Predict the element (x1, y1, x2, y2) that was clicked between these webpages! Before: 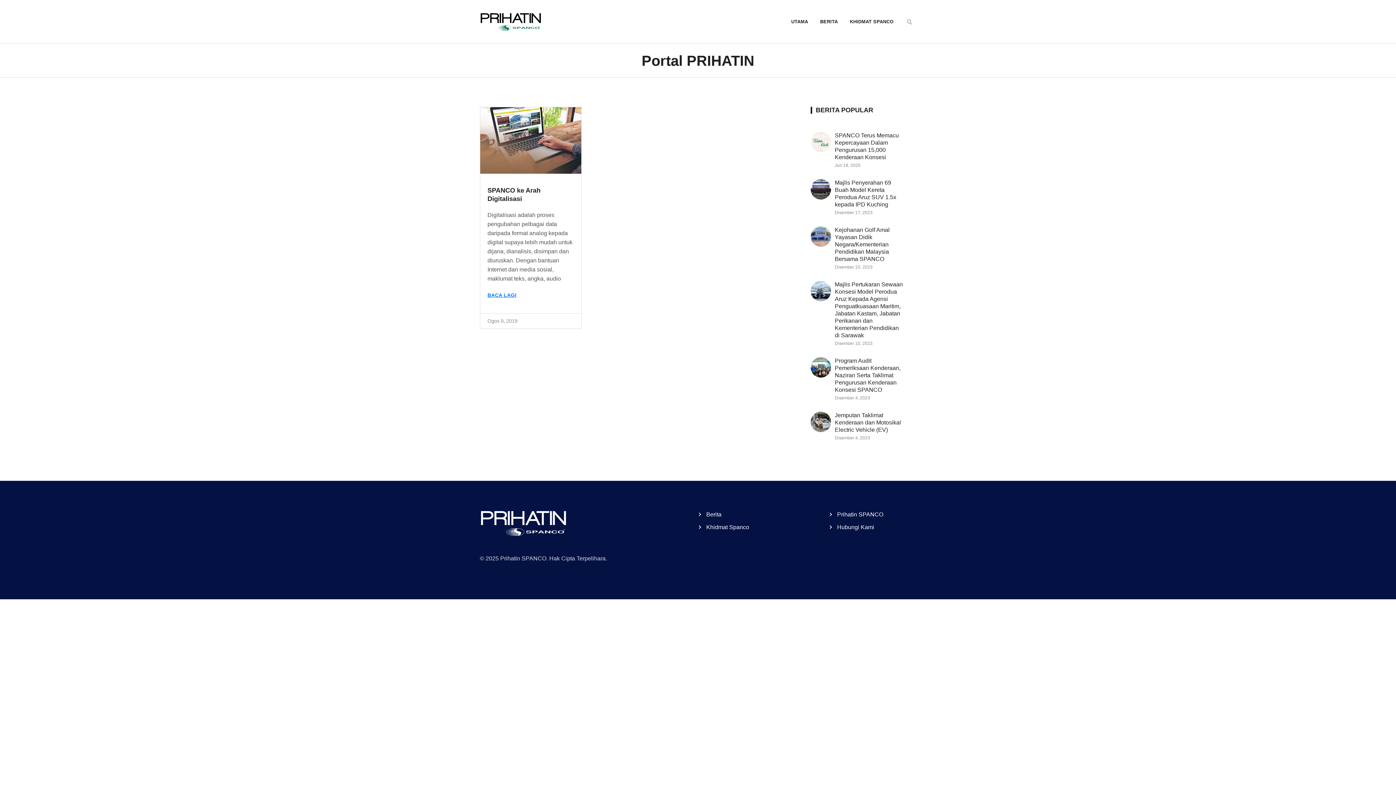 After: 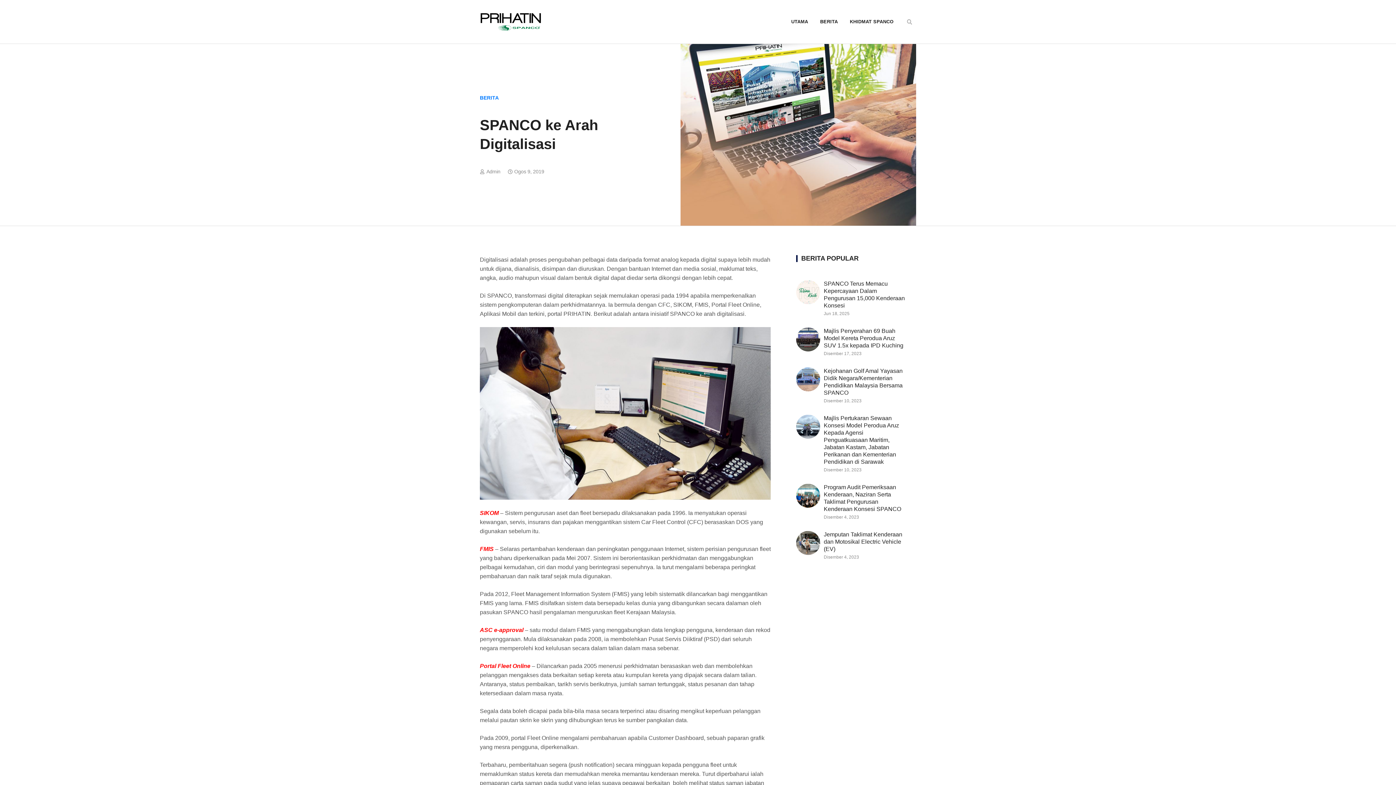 Action: bbox: (480, 107, 581, 173)